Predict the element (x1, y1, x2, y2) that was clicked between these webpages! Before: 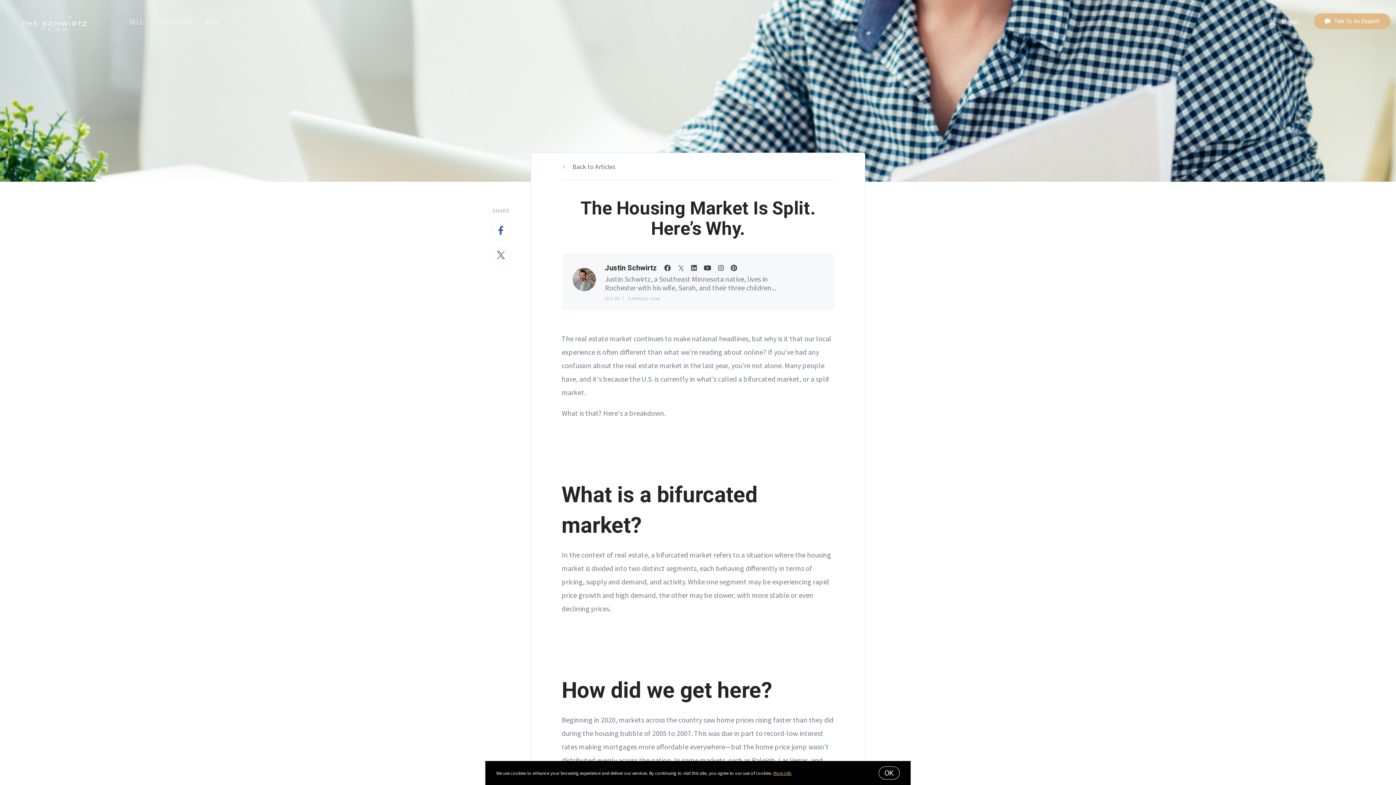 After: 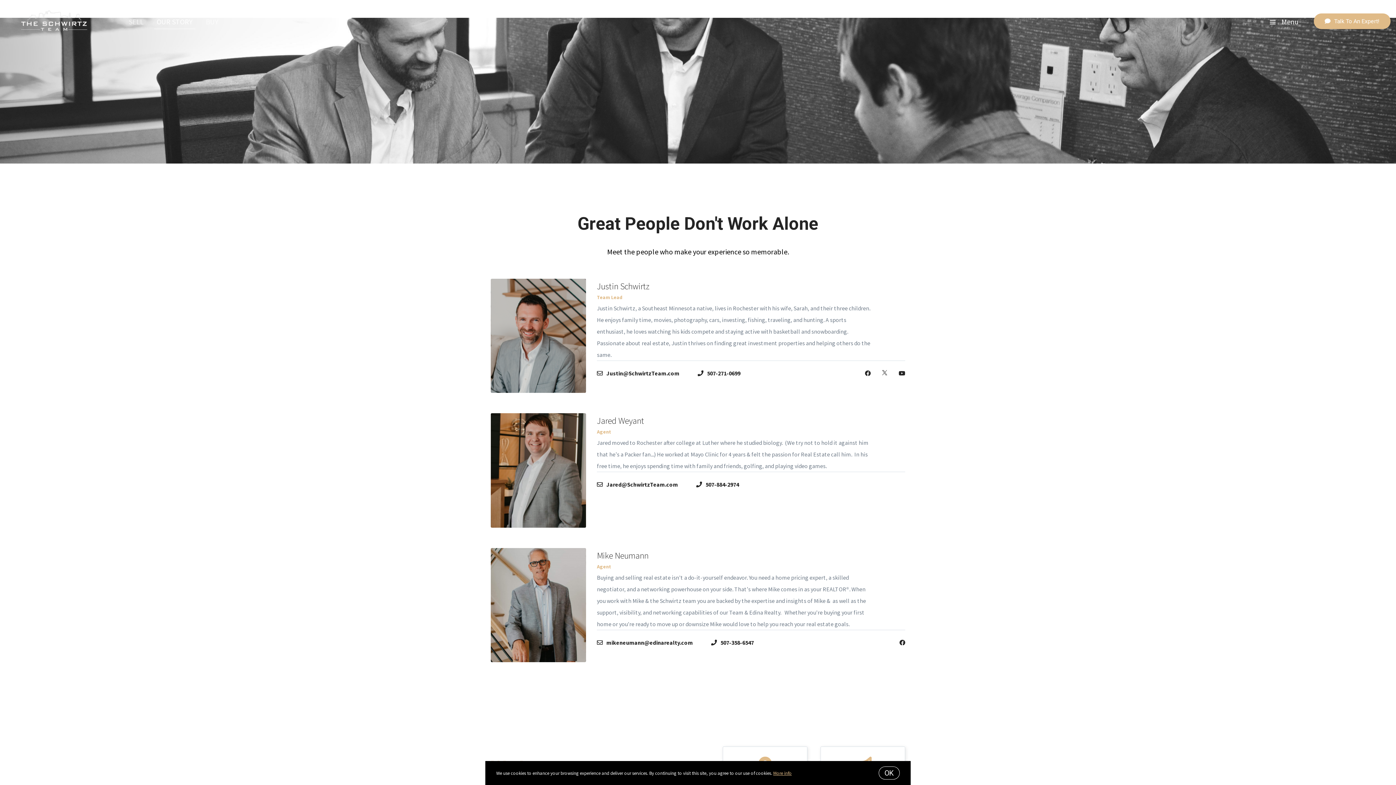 Action: label: OUR STORY bbox: (154, 12, 195, 30)